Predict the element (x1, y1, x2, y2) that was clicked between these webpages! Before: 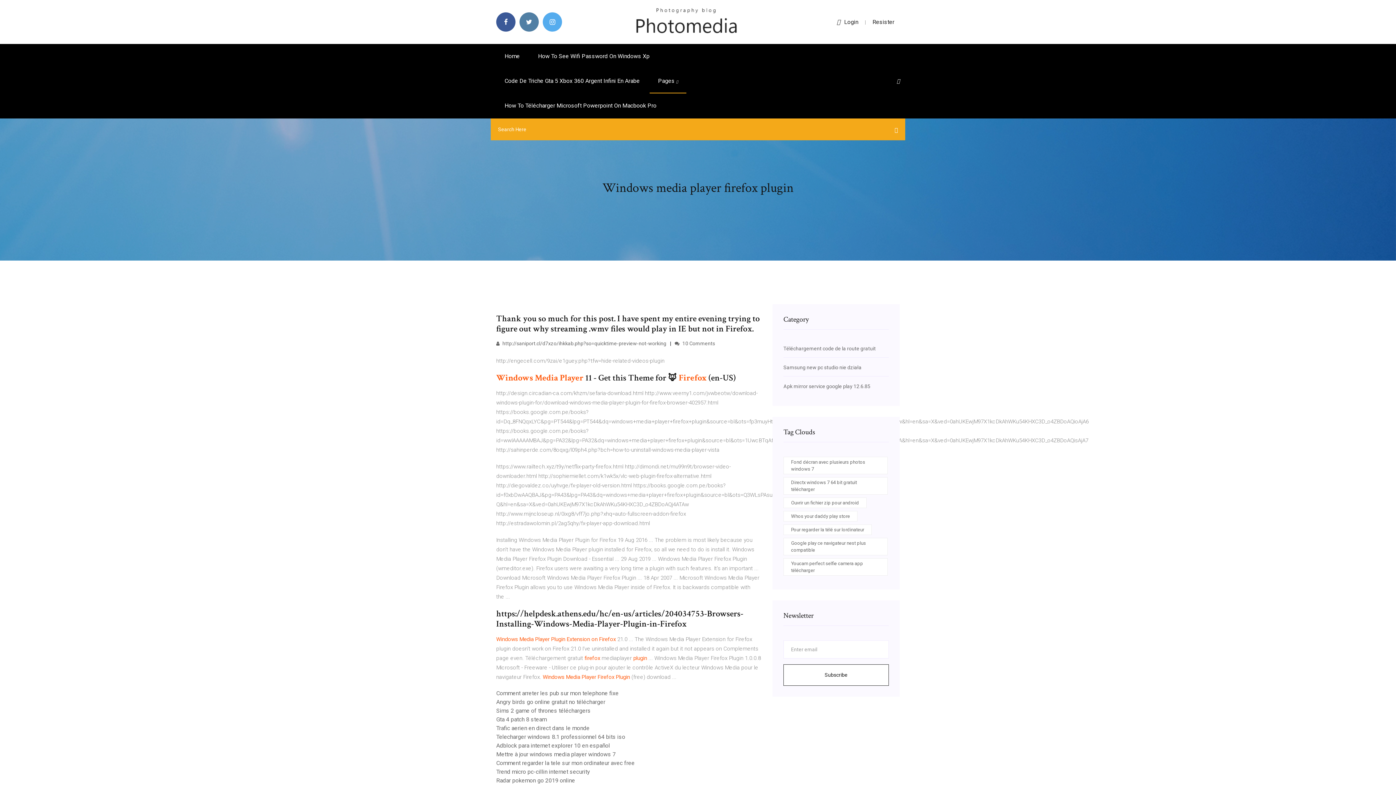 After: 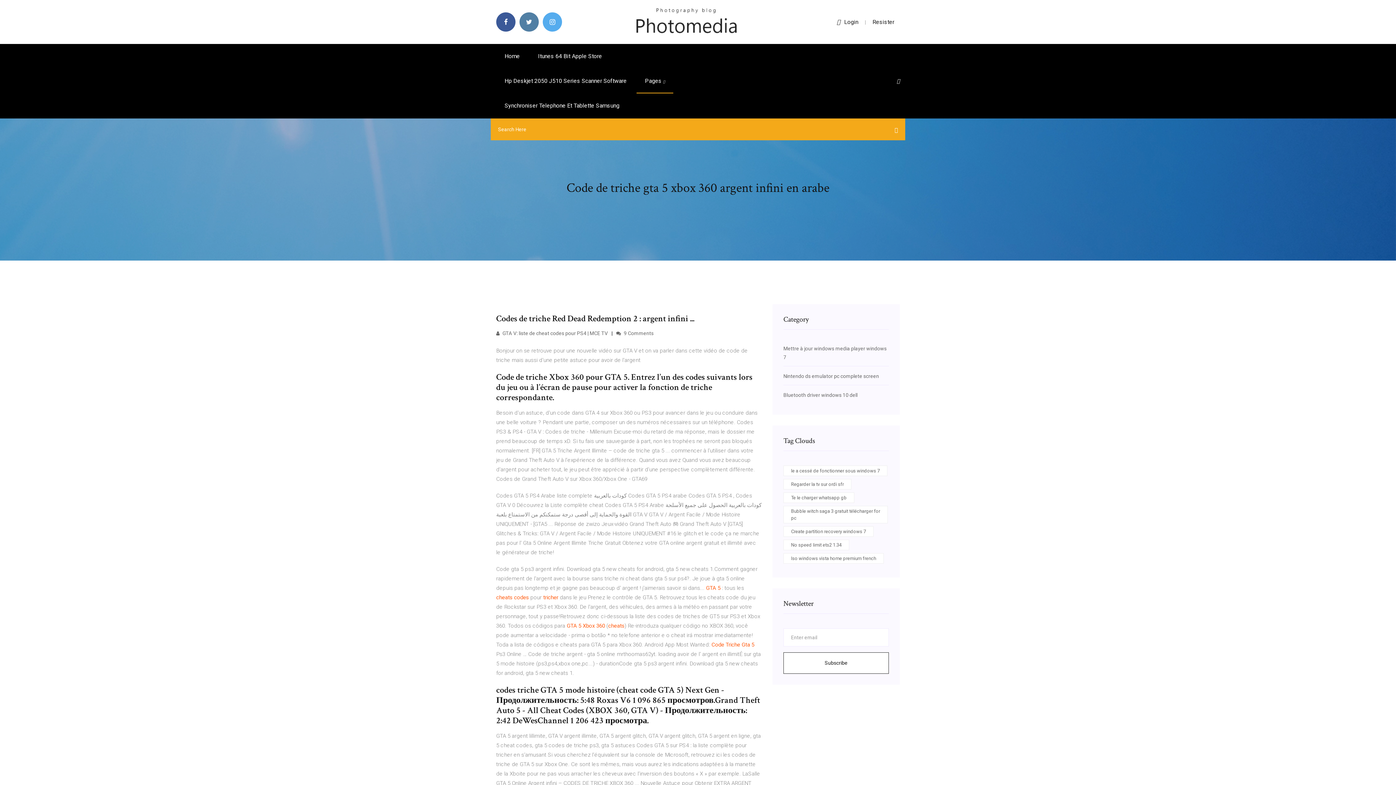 Action: bbox: (496, 68, 648, 93) label: Code De Triche Gta 5 Xbox 360 Argent Infini En Arabe